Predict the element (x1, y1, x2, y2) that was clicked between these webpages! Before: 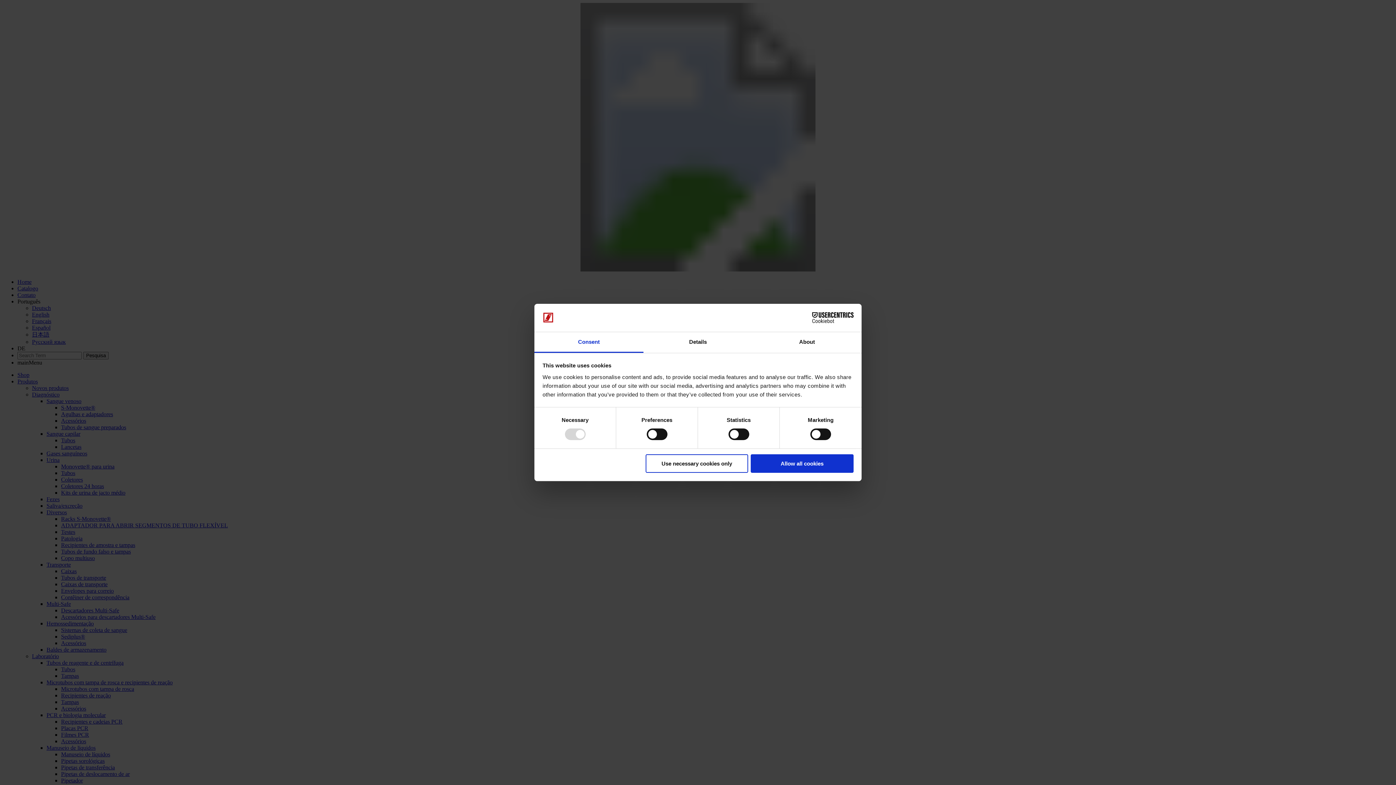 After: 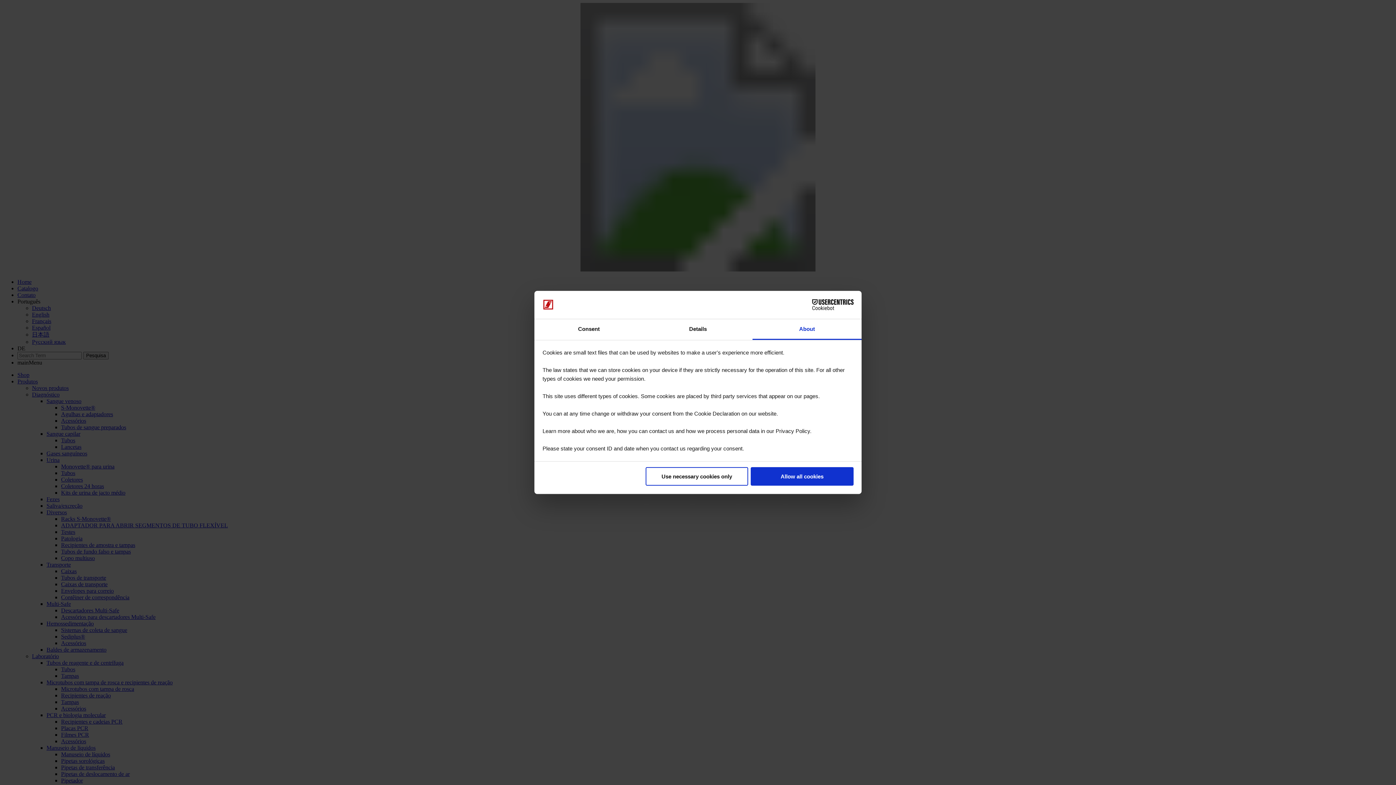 Action: bbox: (752, 332, 861, 353) label: About